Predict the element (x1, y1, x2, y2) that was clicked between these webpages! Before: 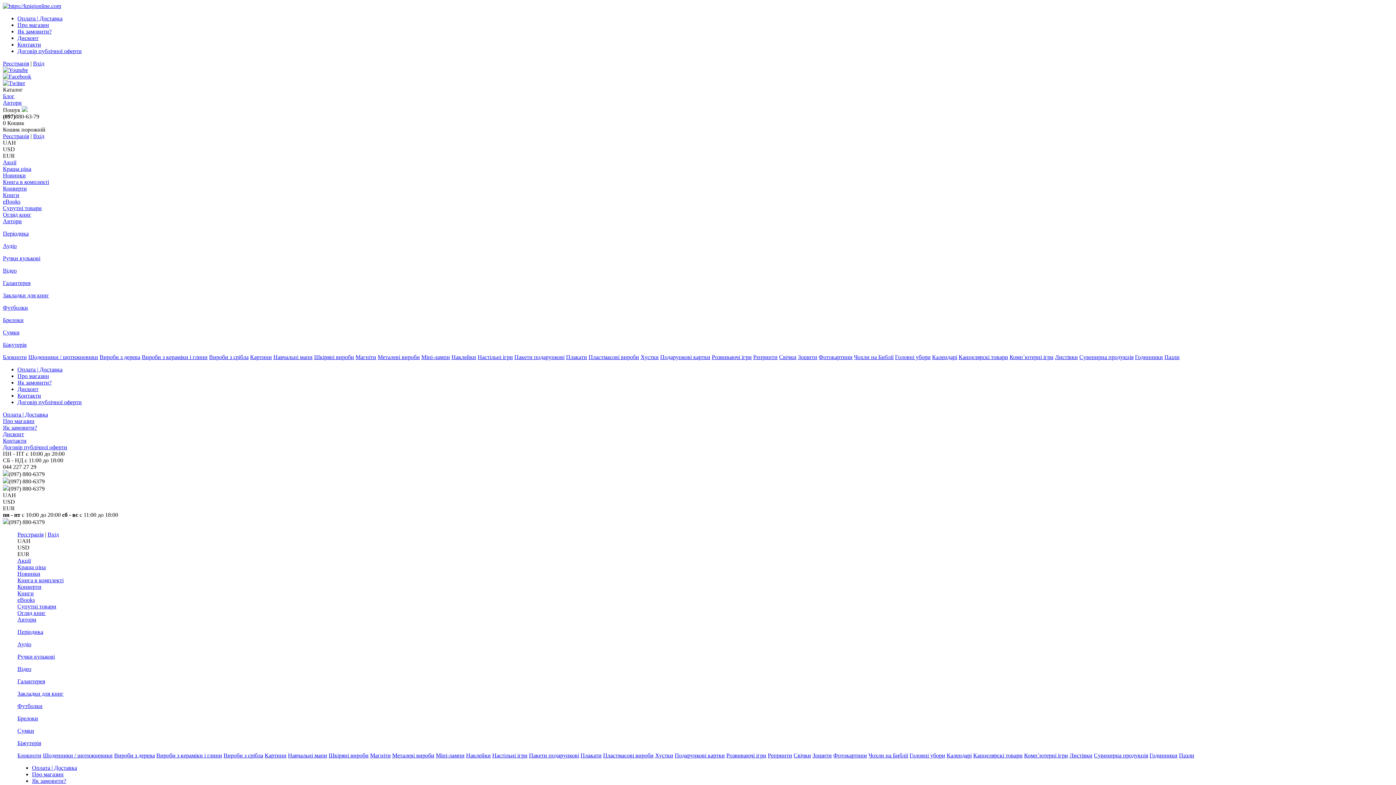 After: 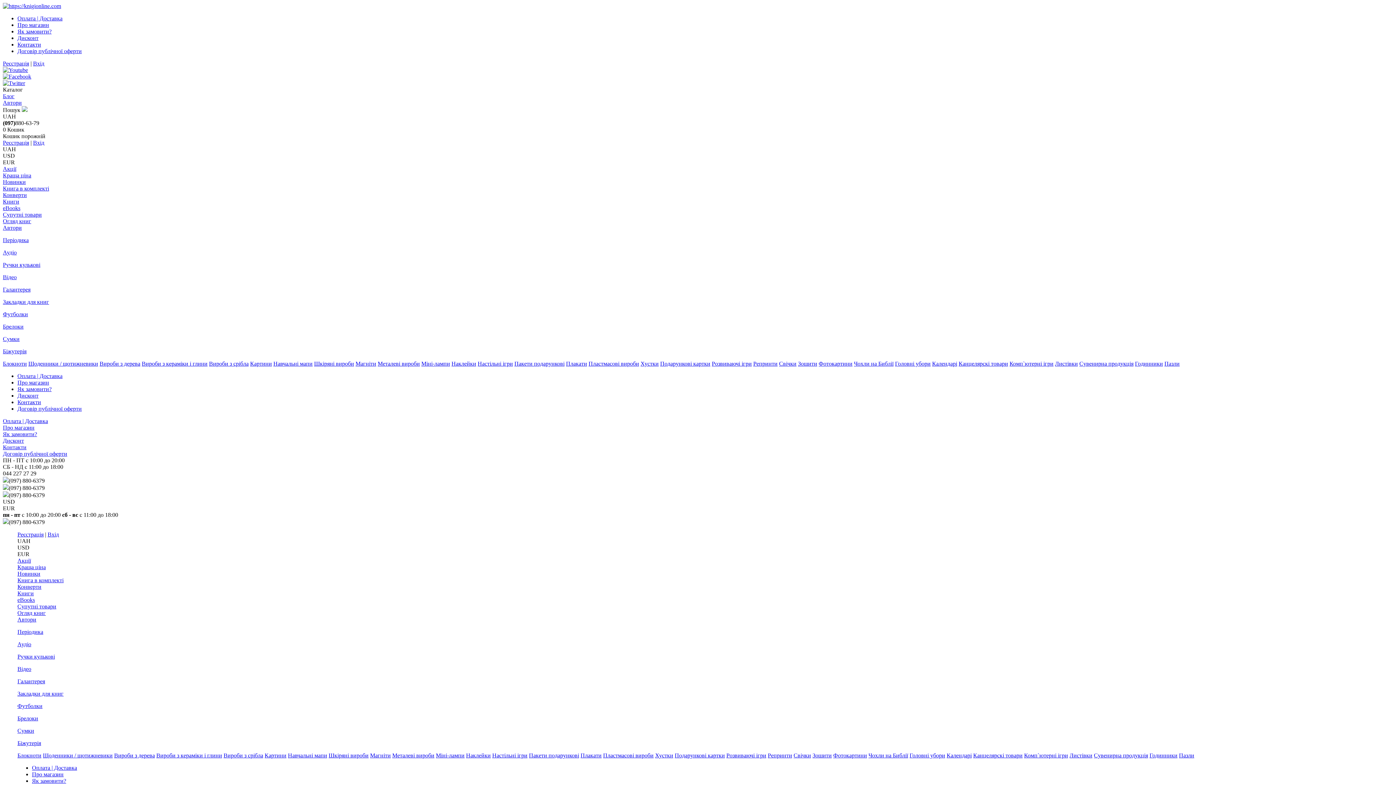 Action: label: Настільні ігри bbox: (492, 752, 527, 758)